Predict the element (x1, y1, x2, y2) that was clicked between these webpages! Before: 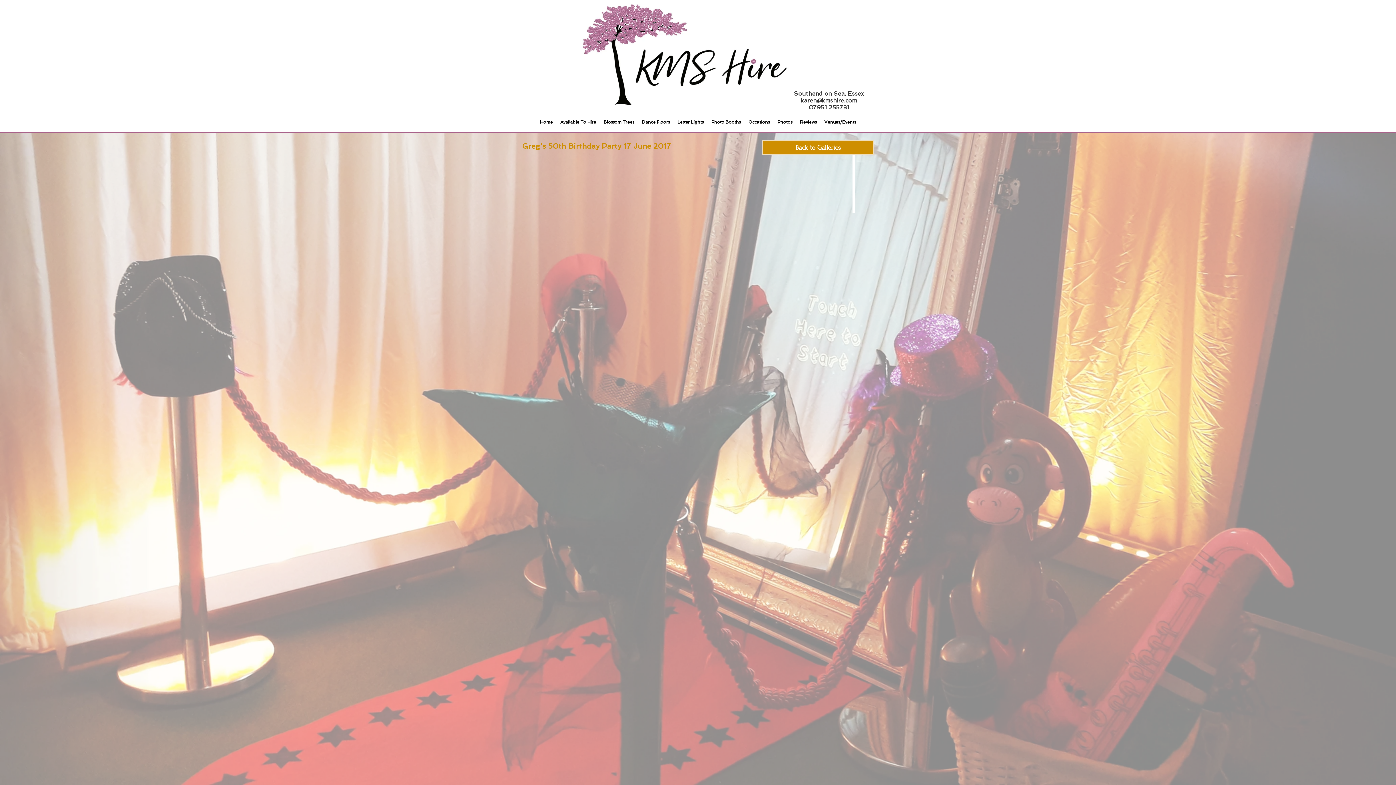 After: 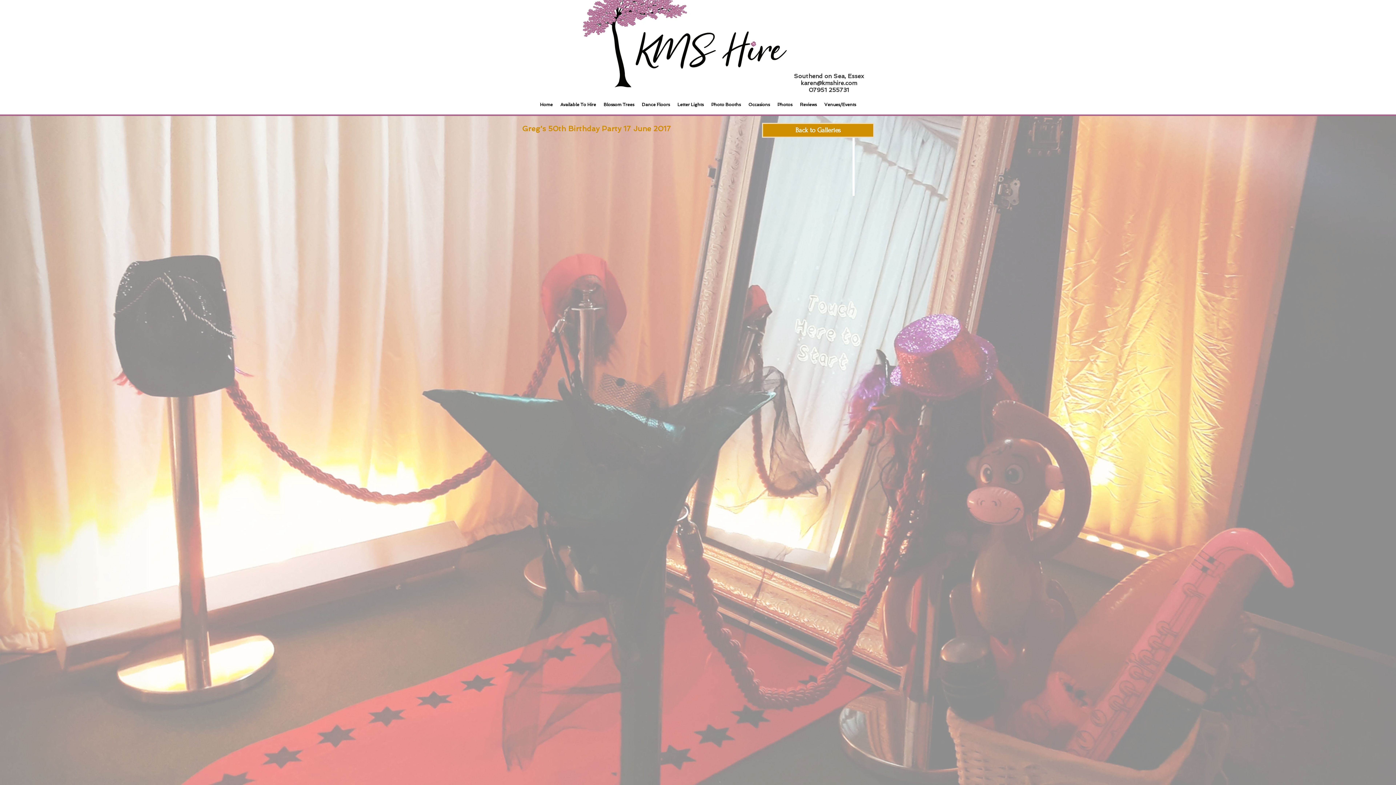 Action: bbox: (520, 698, 588, 802)